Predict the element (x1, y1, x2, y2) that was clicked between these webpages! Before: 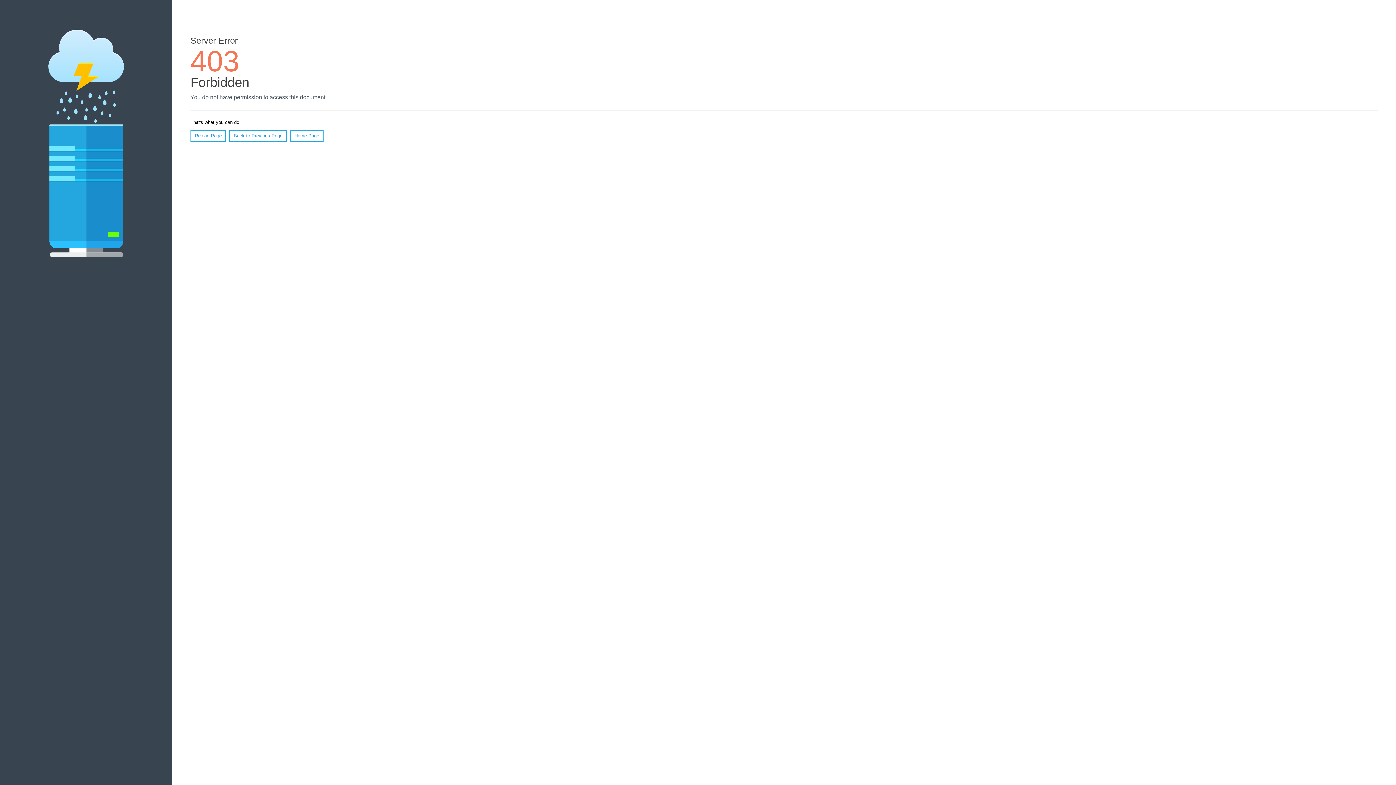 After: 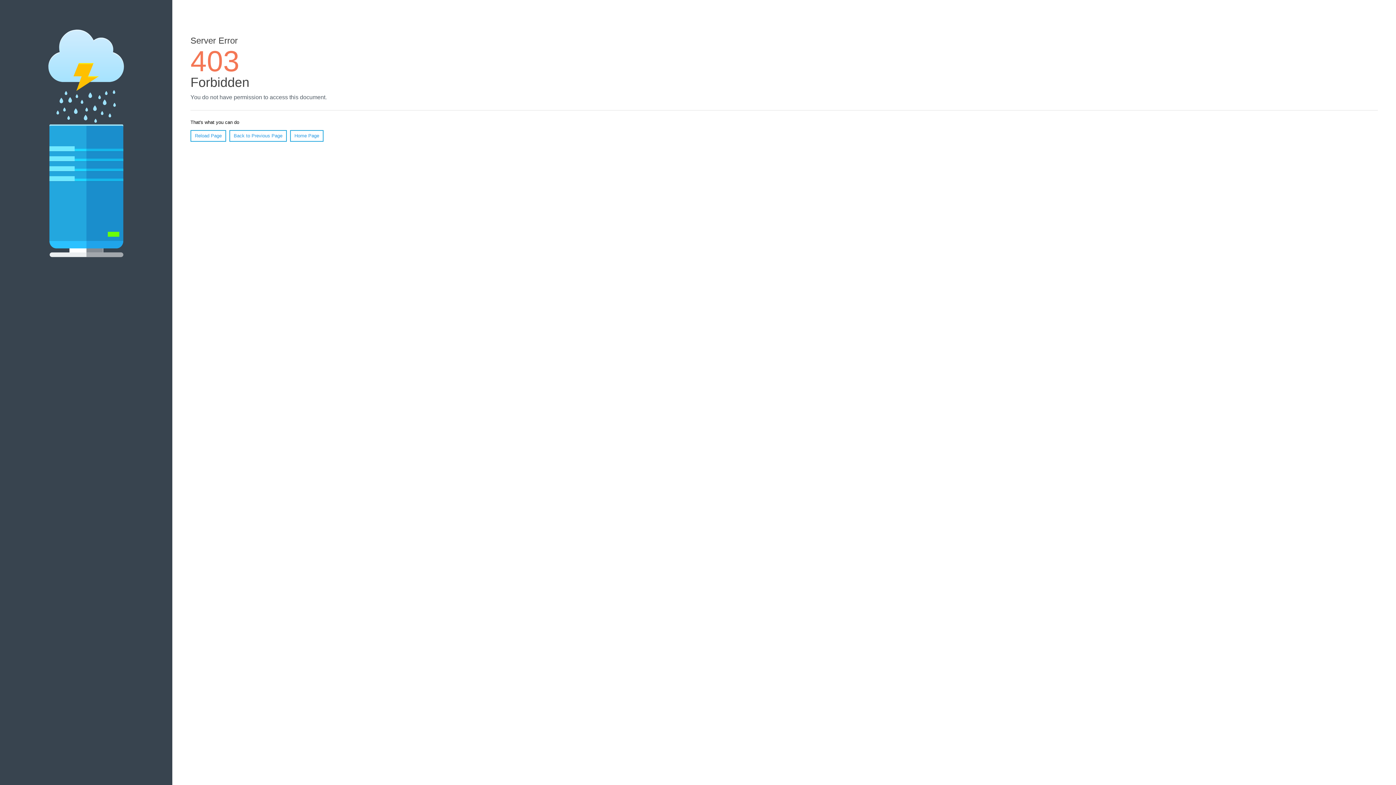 Action: bbox: (290, 130, 323, 141) label: Home Page